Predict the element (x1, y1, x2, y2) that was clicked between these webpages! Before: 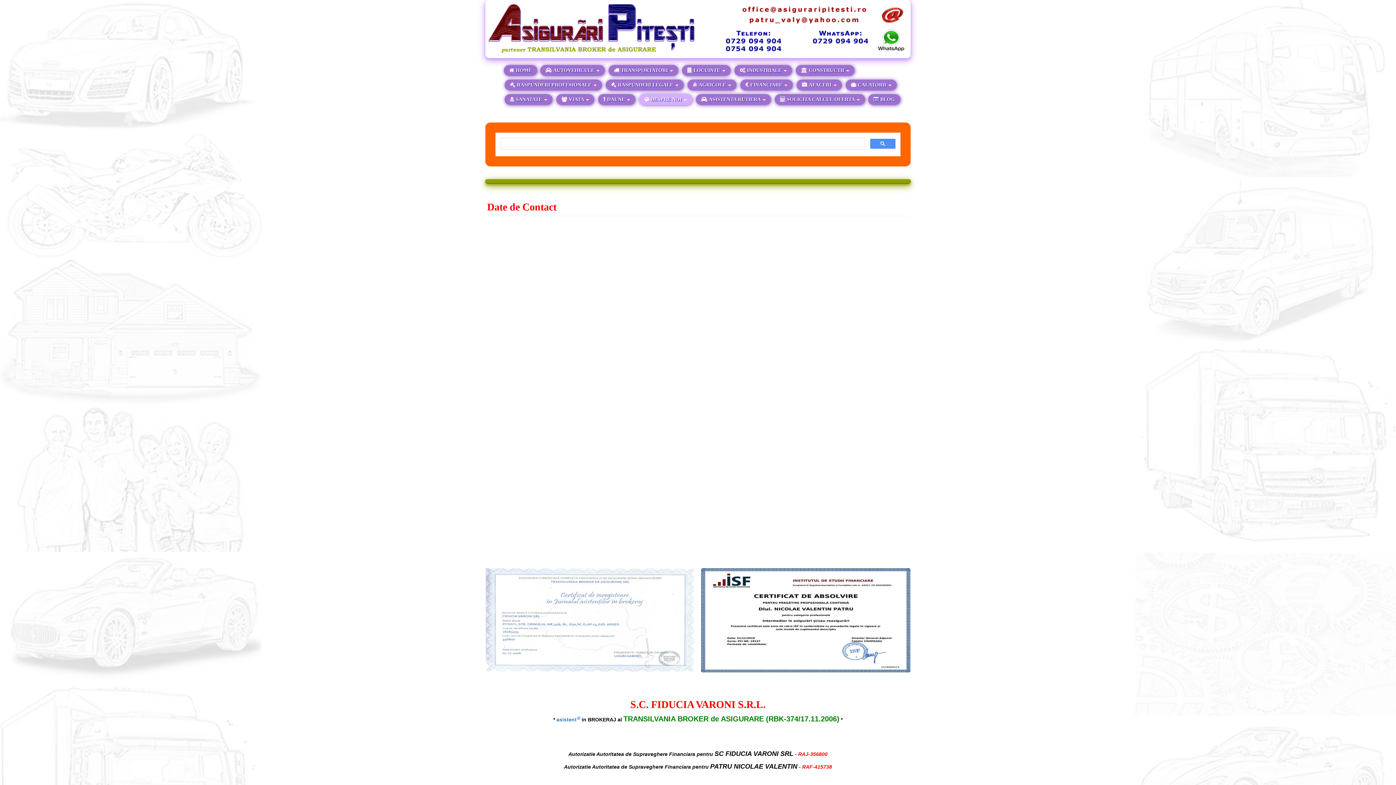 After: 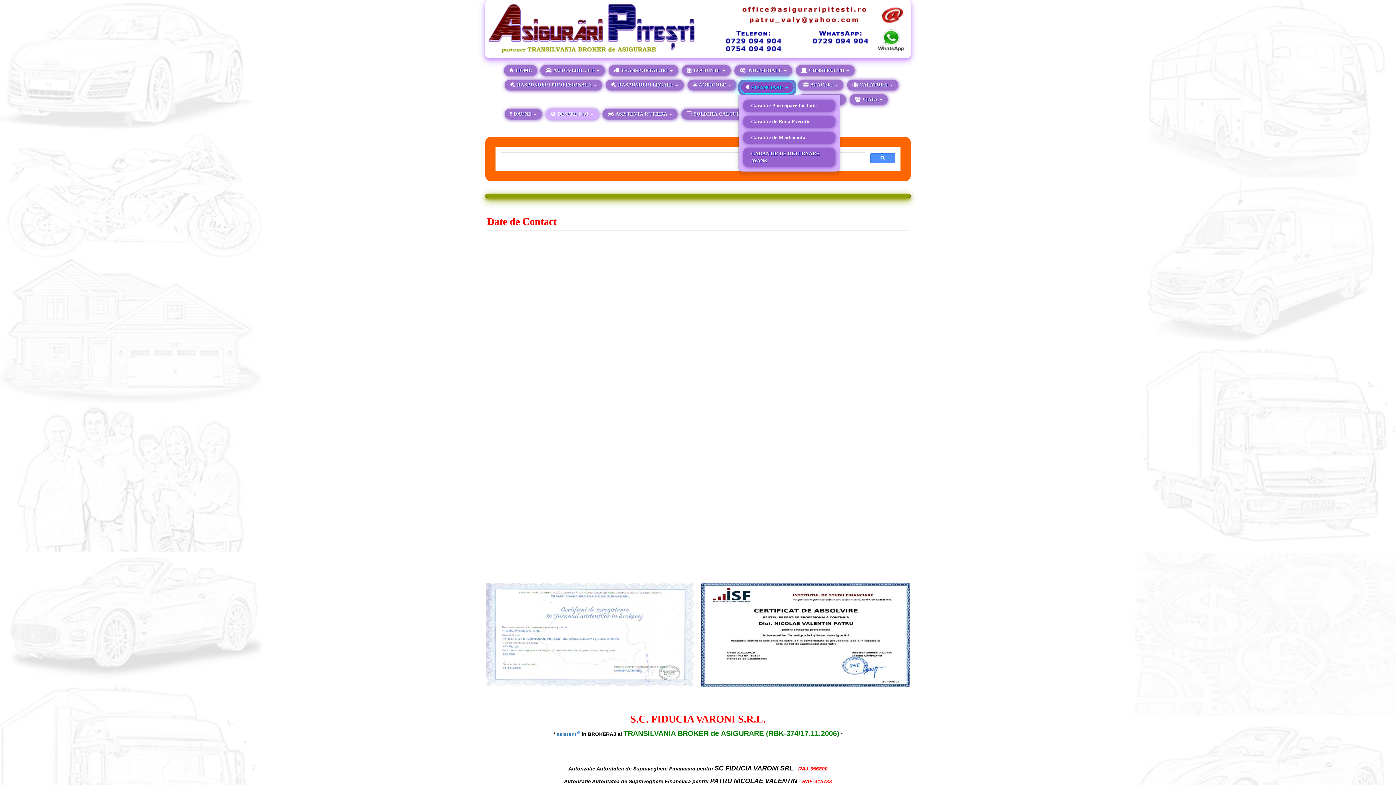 Action: bbox: (740, 79, 793, 90) label: FINANCIARE 